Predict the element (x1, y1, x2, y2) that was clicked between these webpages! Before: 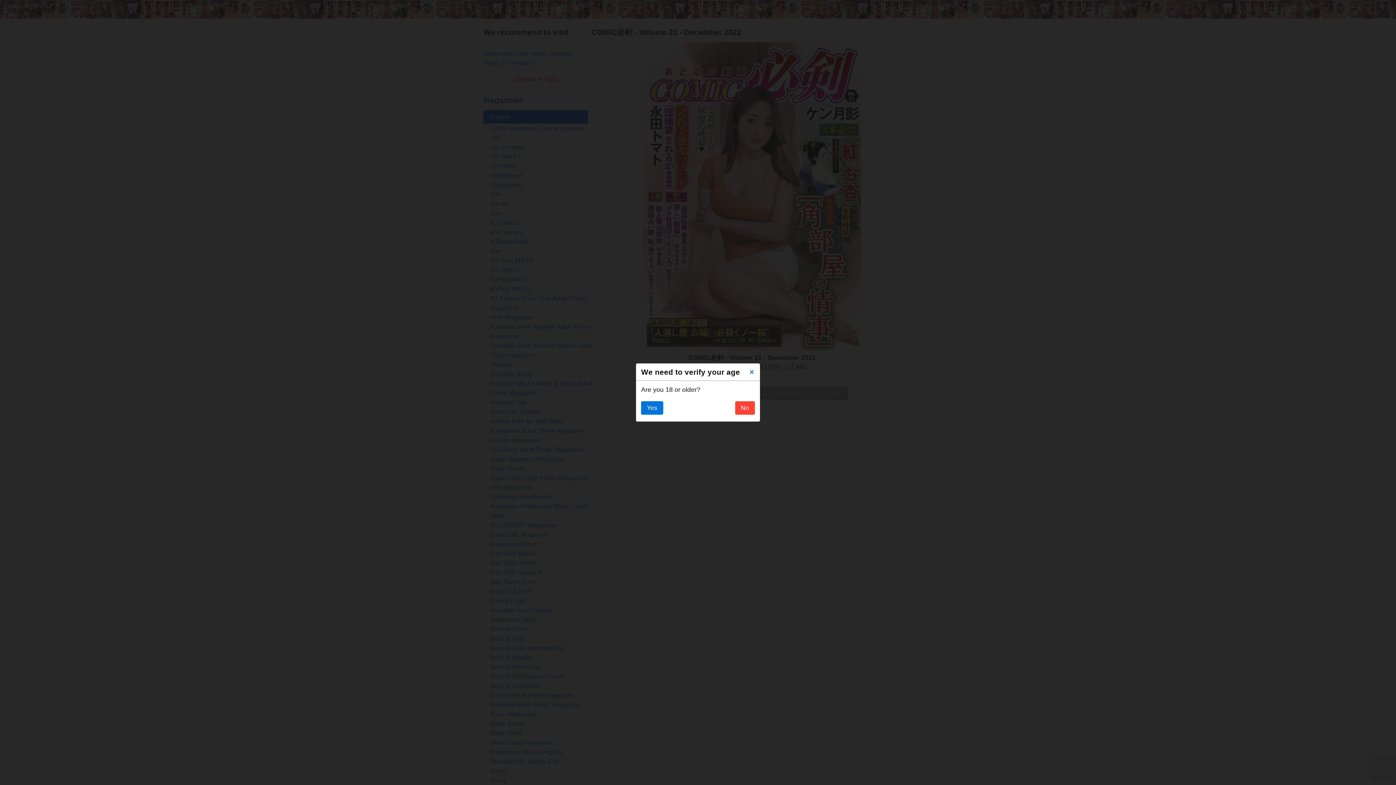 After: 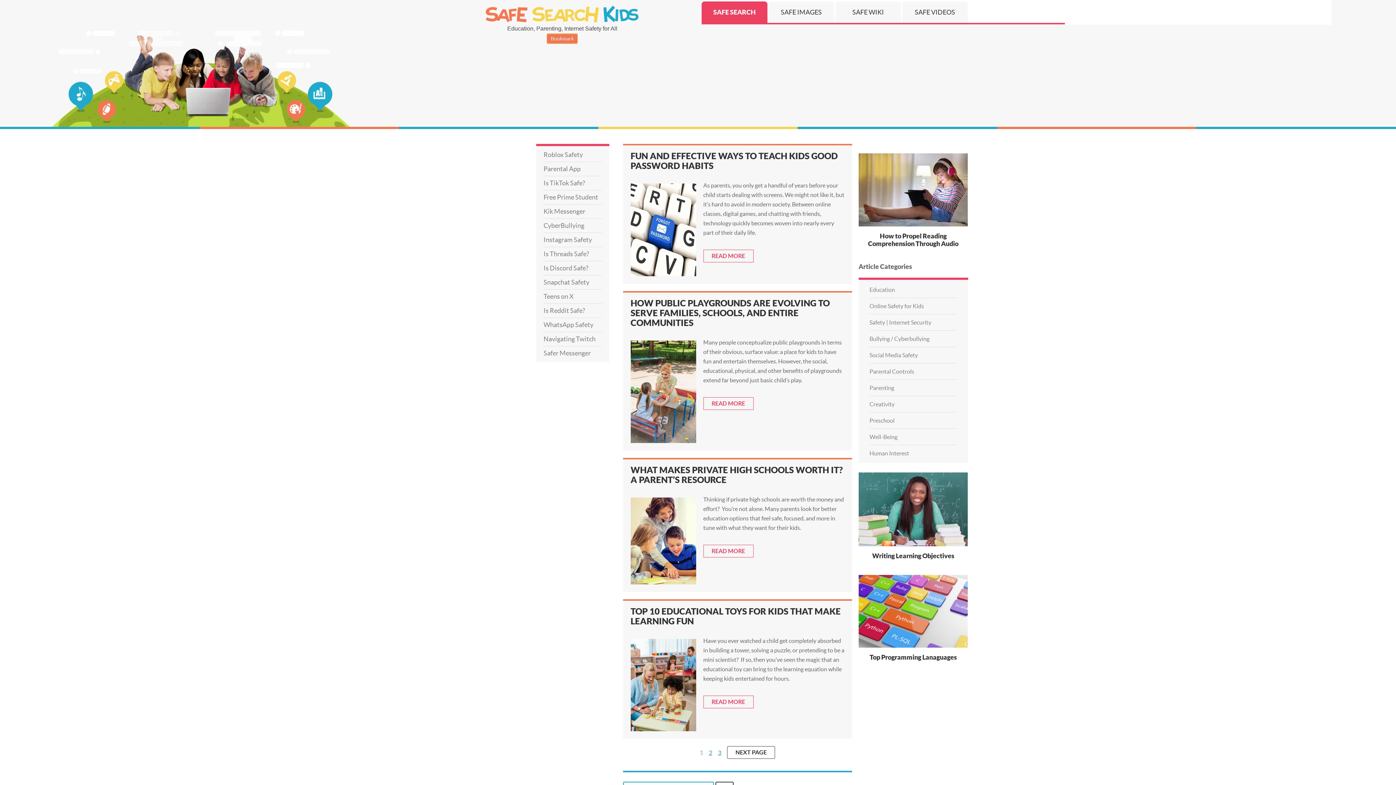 Action: label: No bbox: (735, 401, 755, 414)